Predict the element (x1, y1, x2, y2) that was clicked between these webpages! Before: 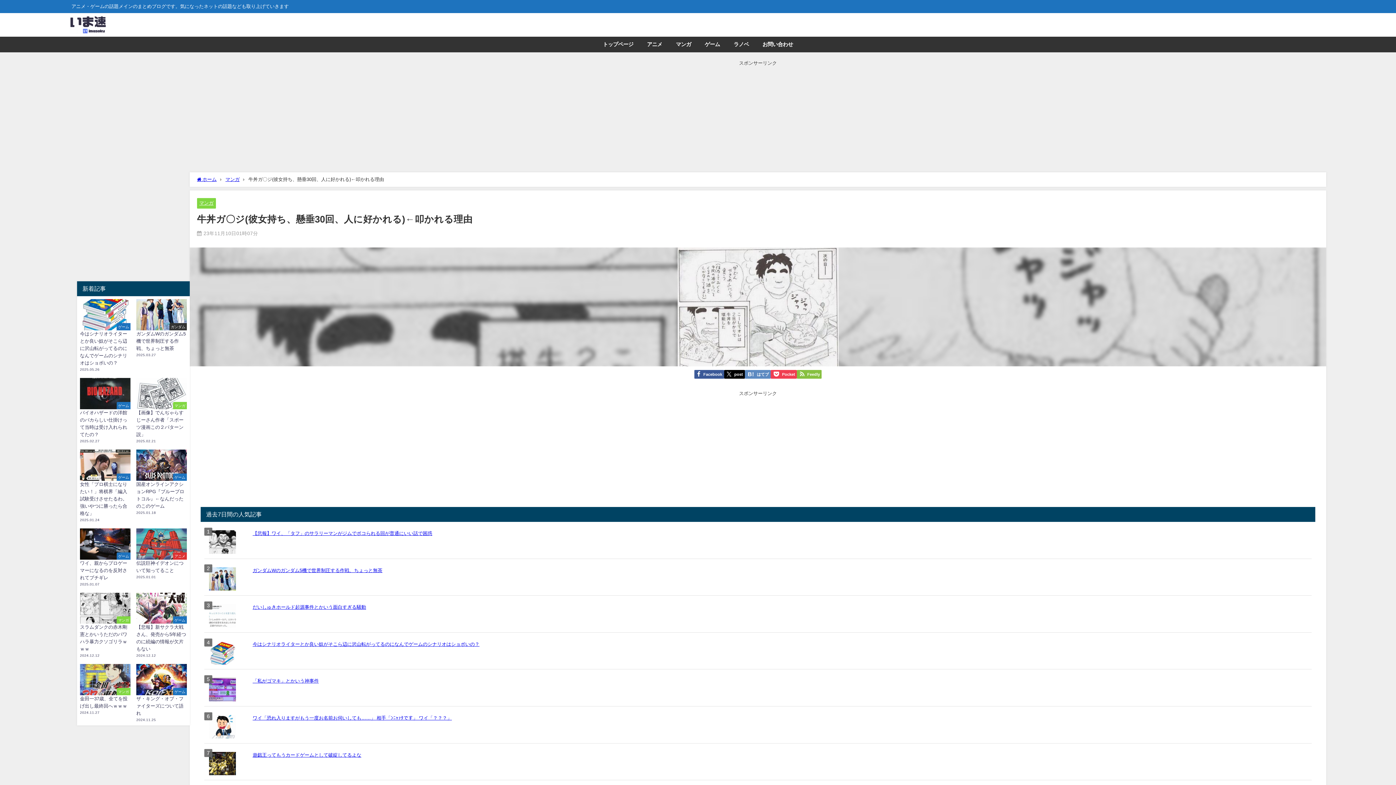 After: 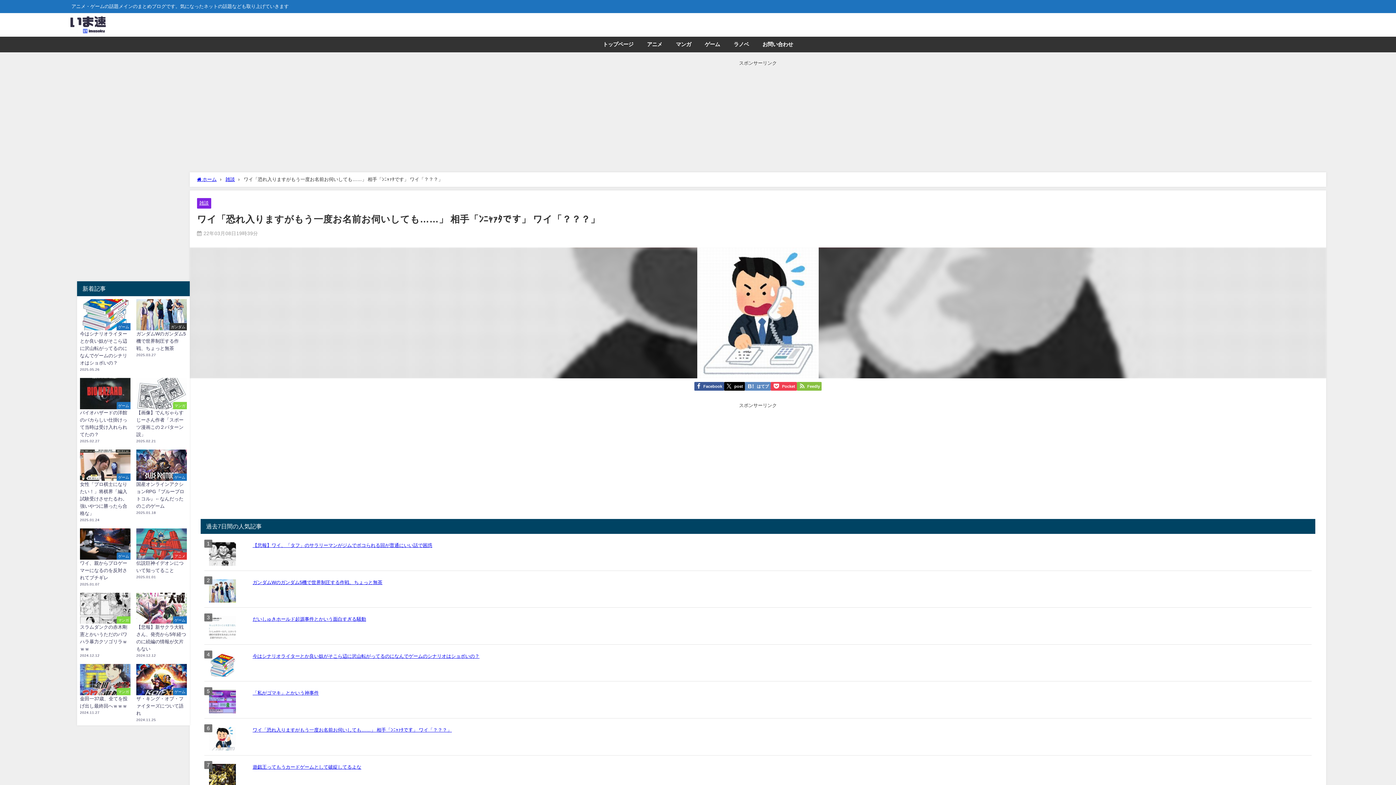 Action: bbox: (248, 711, 1312, 725) label: ワイ「恐れ入りますがもう一度お名前お伺いしても……」 相手「ﾝﾆｬｧﾀです」 ワイ「？？？」